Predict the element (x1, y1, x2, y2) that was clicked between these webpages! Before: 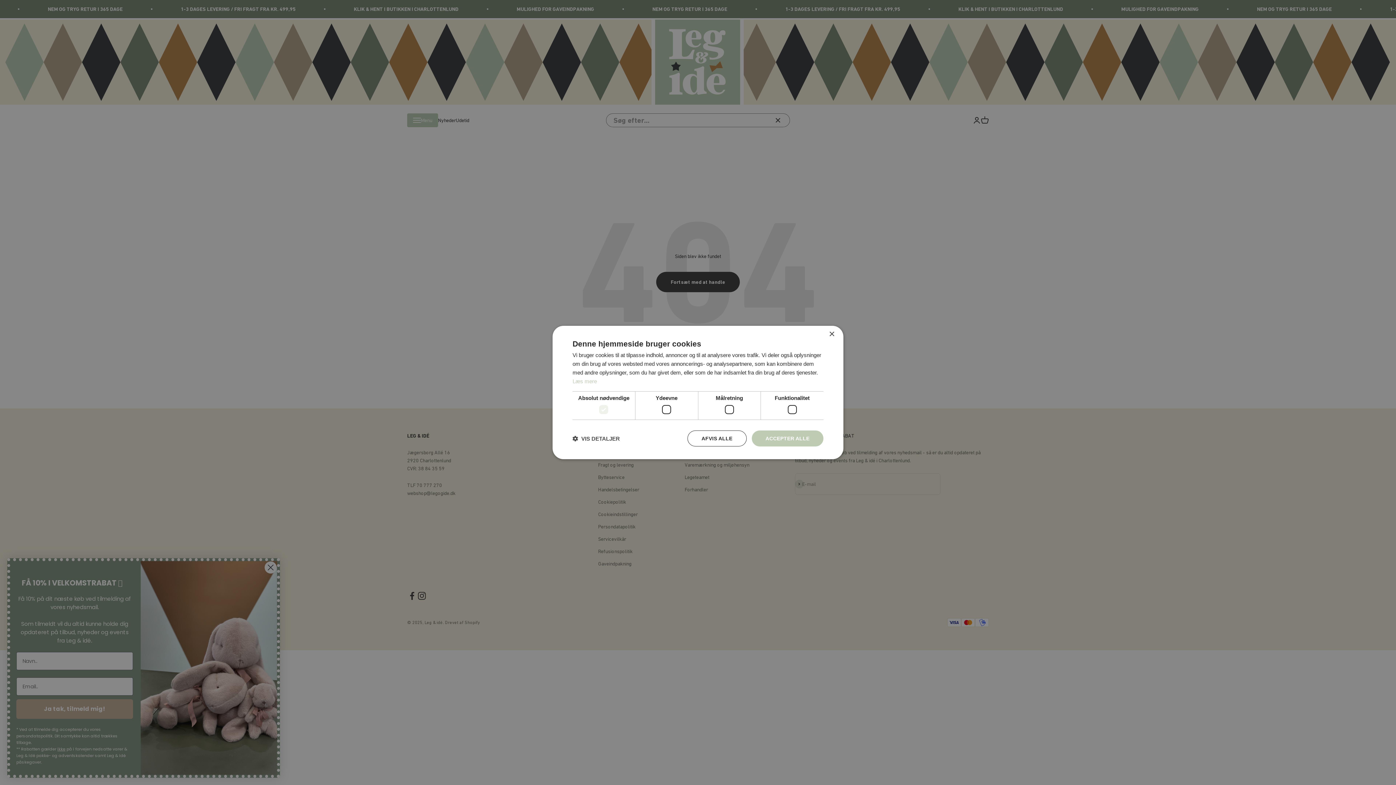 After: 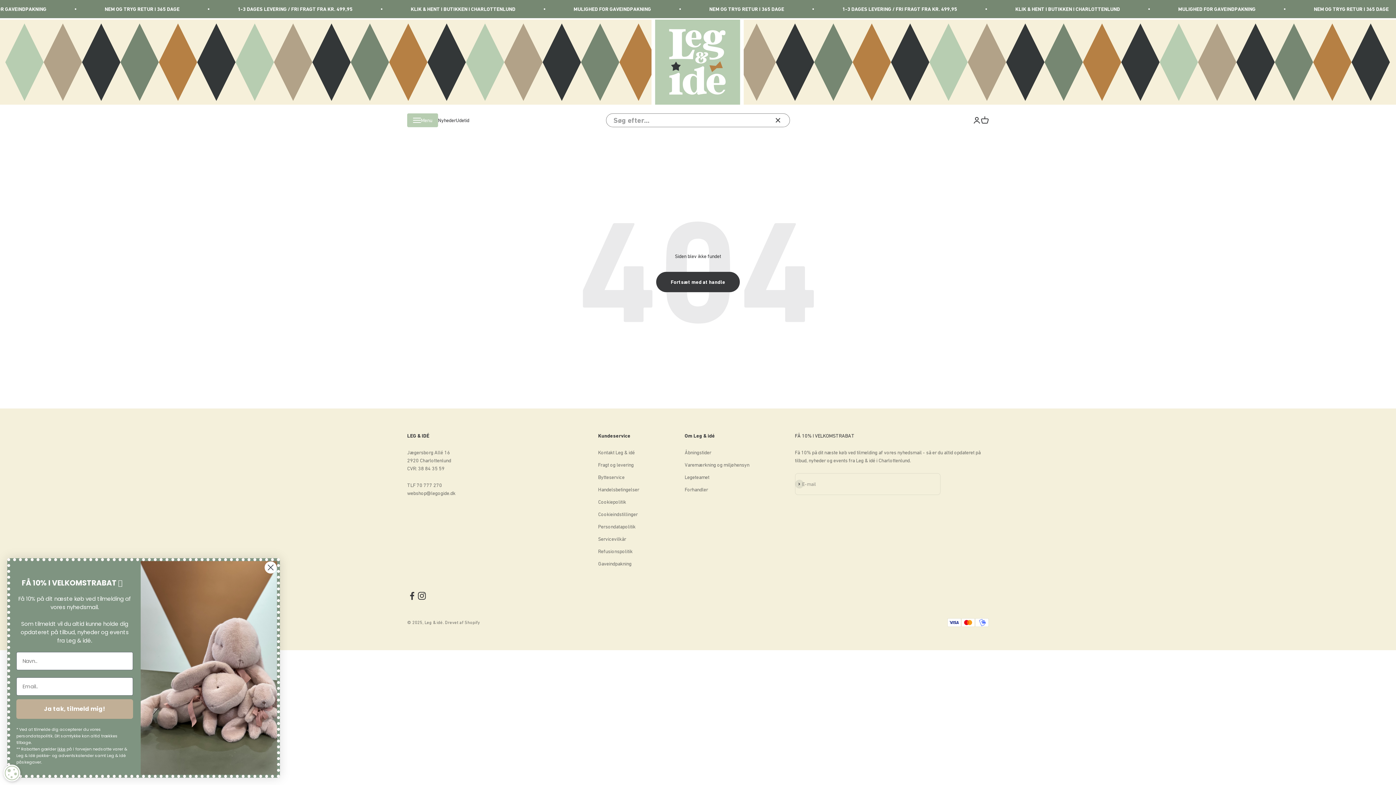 Action: bbox: (687, 430, 746, 446) label: AFVIS ALLE